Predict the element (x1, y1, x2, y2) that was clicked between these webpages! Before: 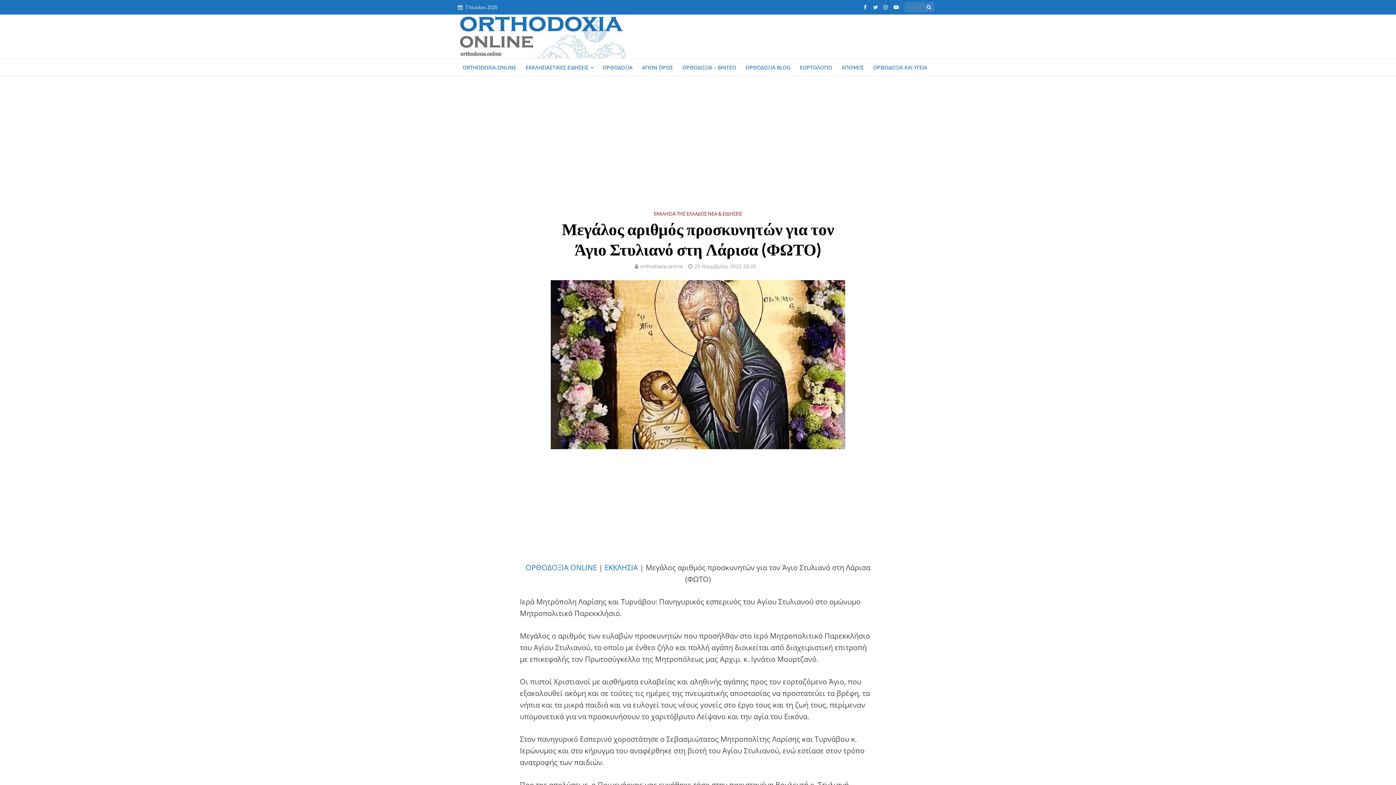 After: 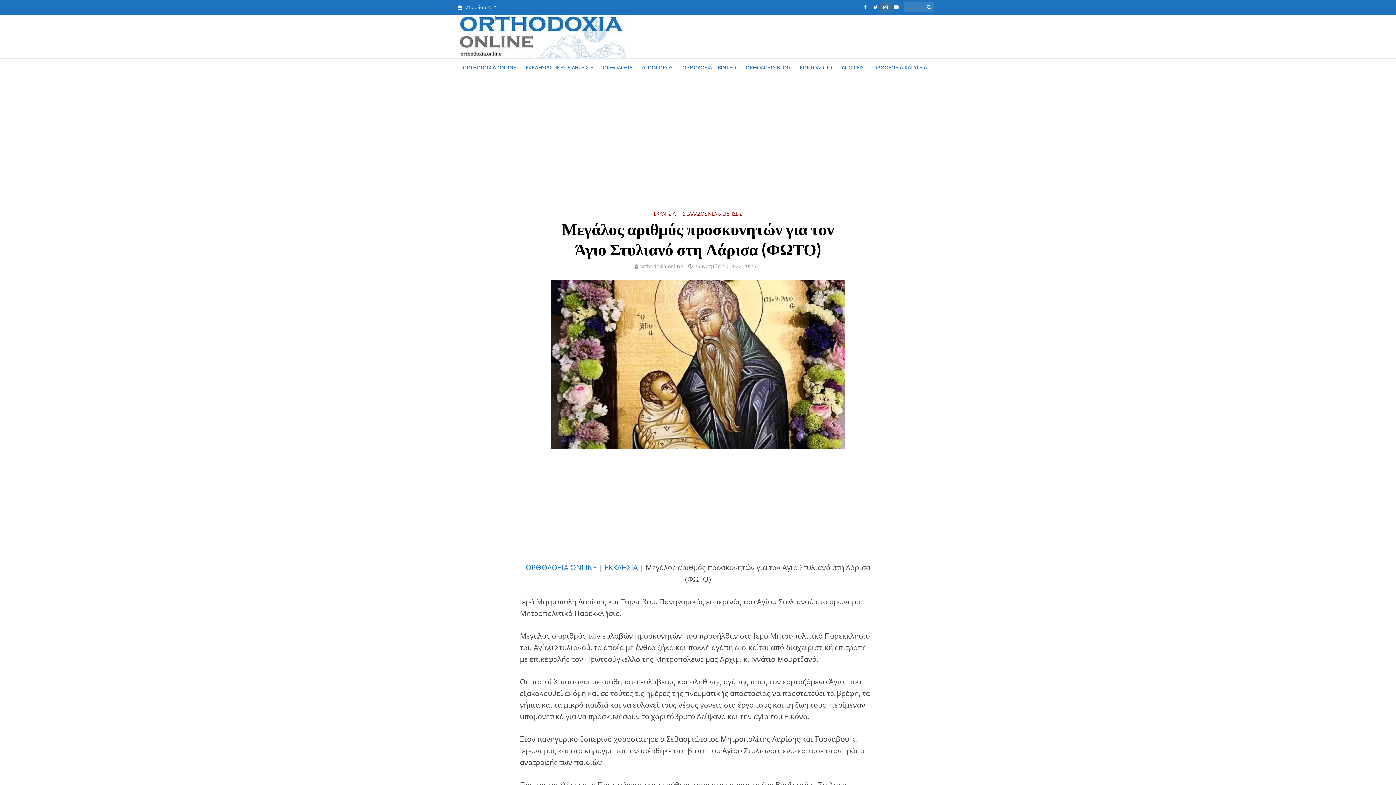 Action: bbox: (880, 2, 890, 12)